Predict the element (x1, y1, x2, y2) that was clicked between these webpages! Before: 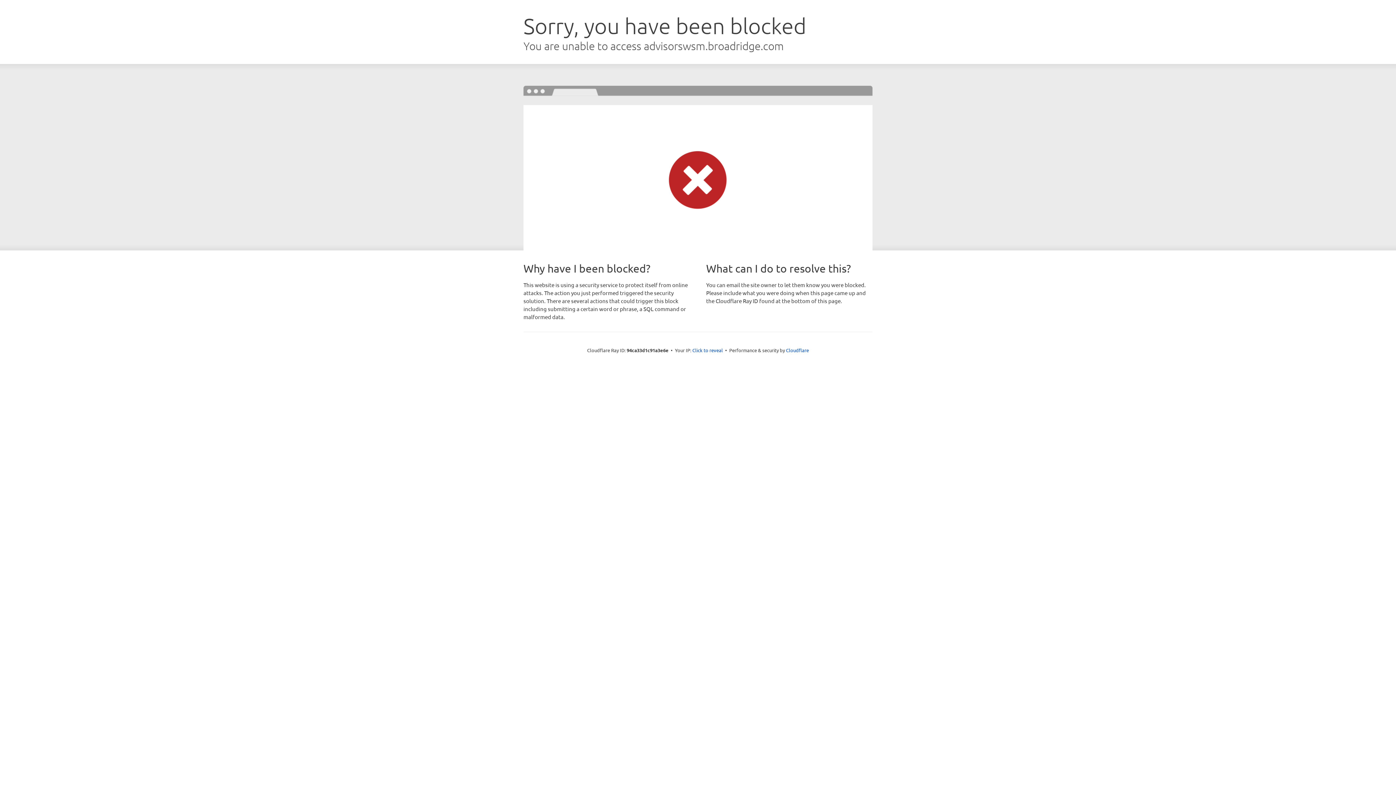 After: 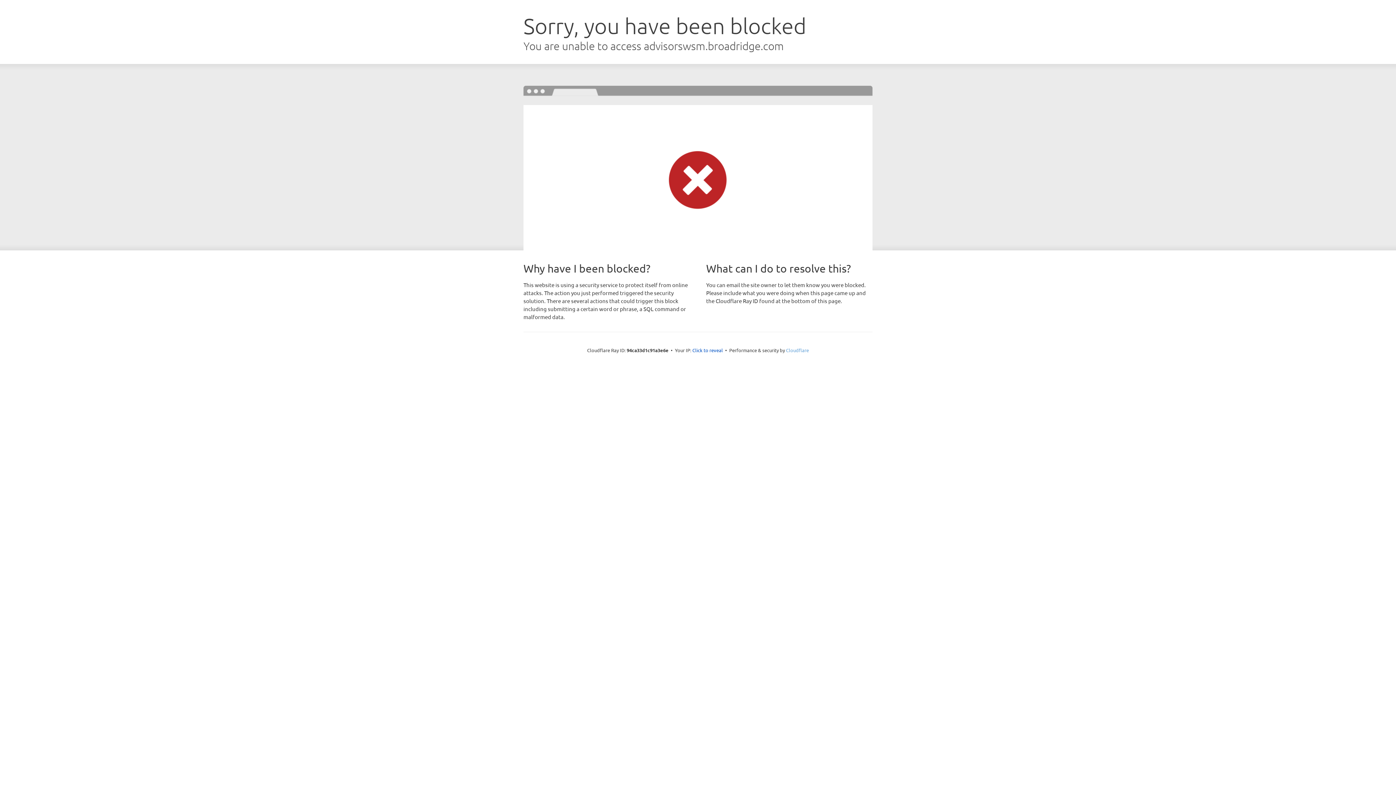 Action: label: Cloudflare bbox: (786, 347, 809, 353)